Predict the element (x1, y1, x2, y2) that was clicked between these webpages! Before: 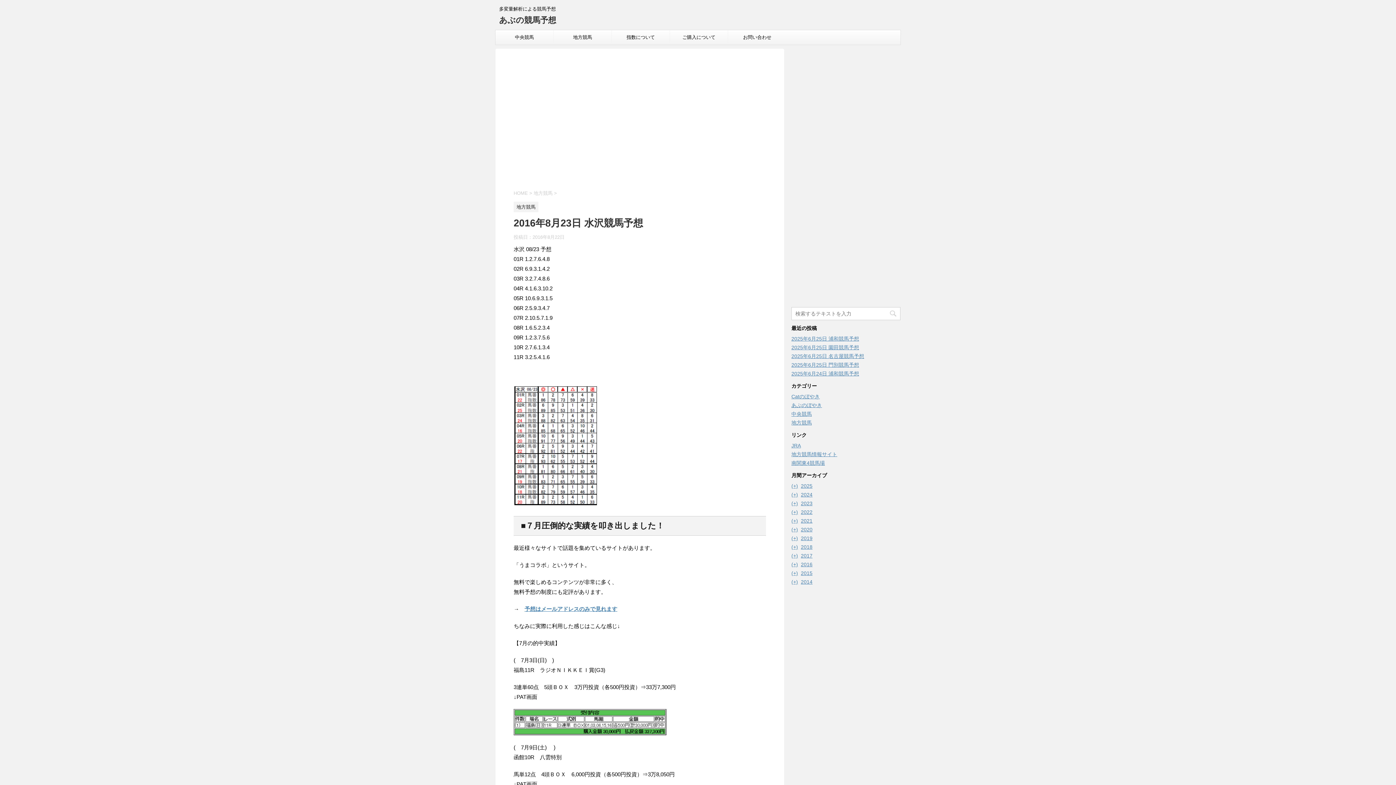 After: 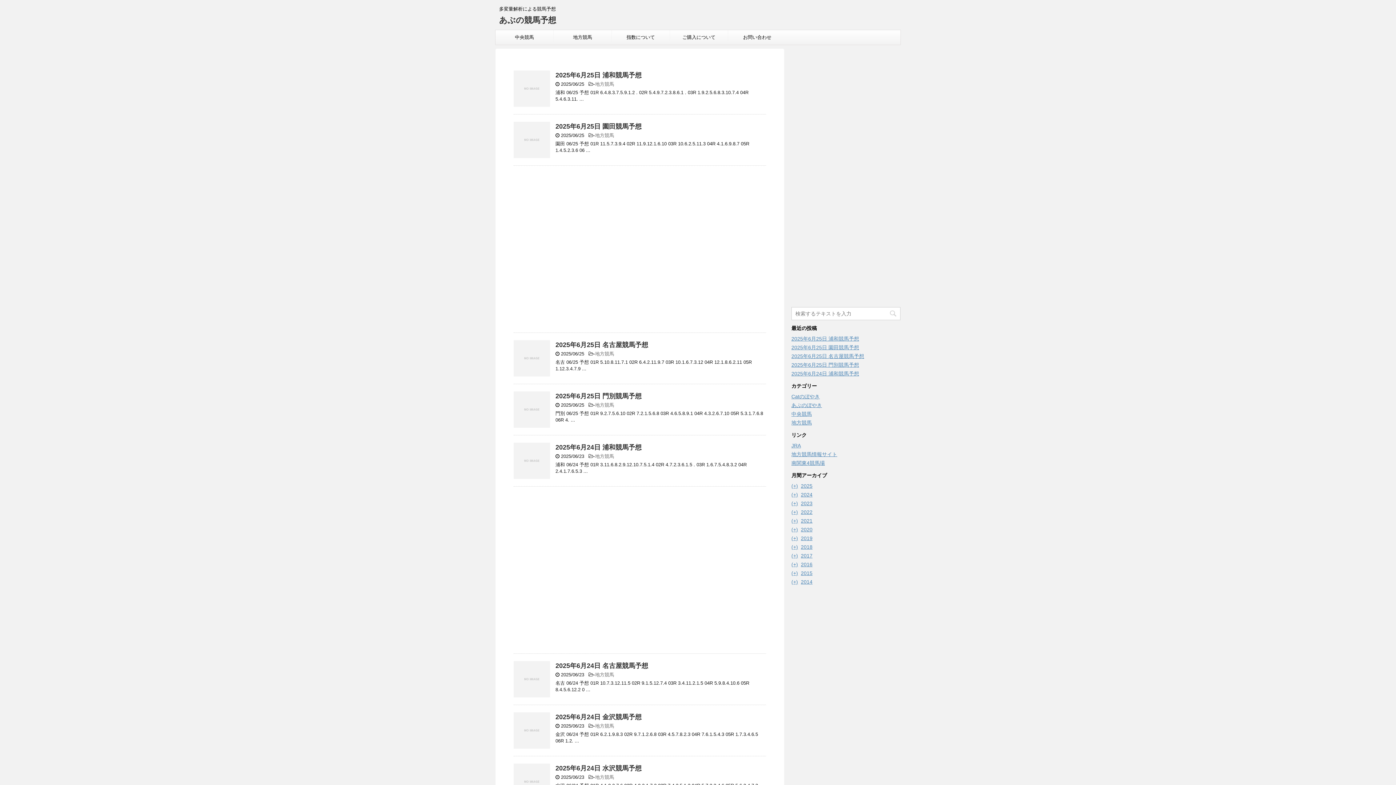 Action: bbox: (513, 190, 528, 196) label: HOME